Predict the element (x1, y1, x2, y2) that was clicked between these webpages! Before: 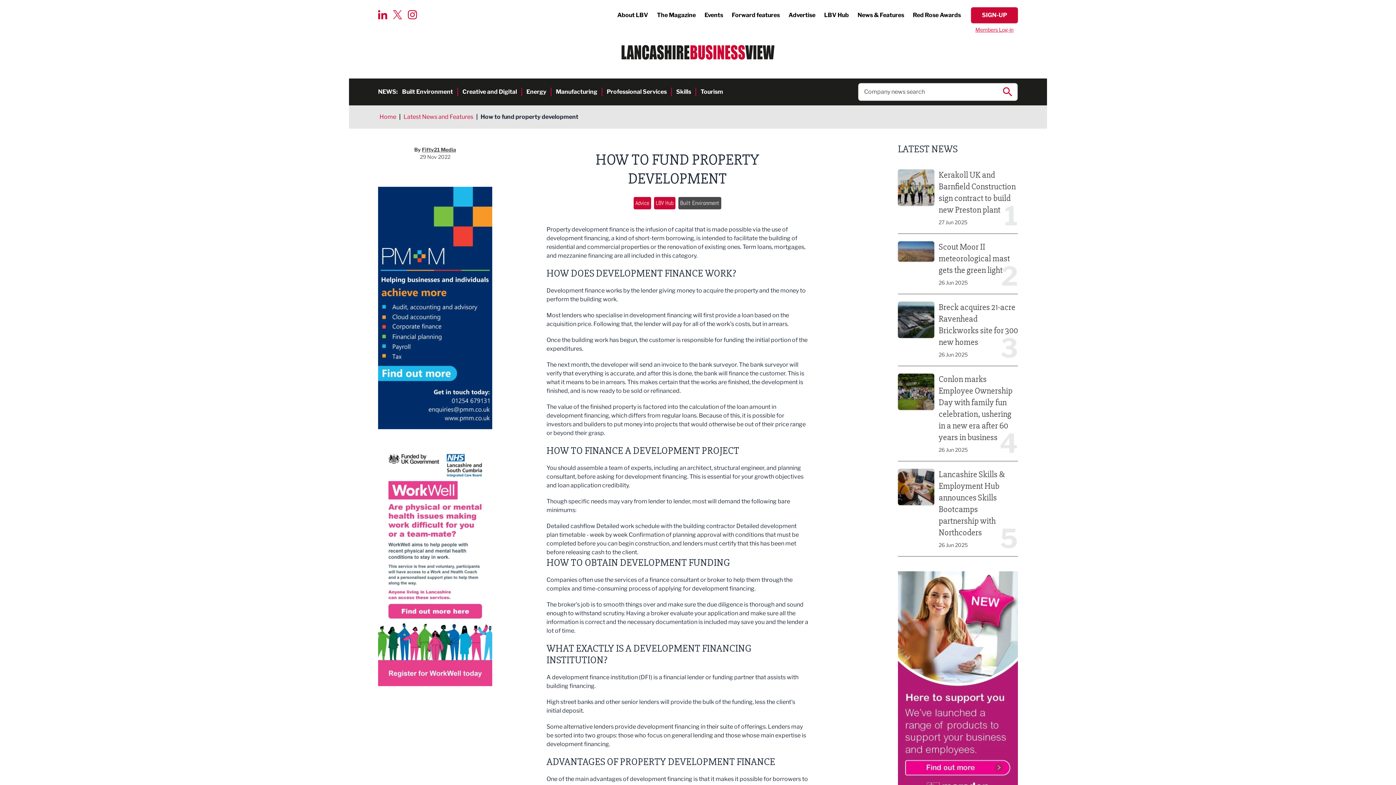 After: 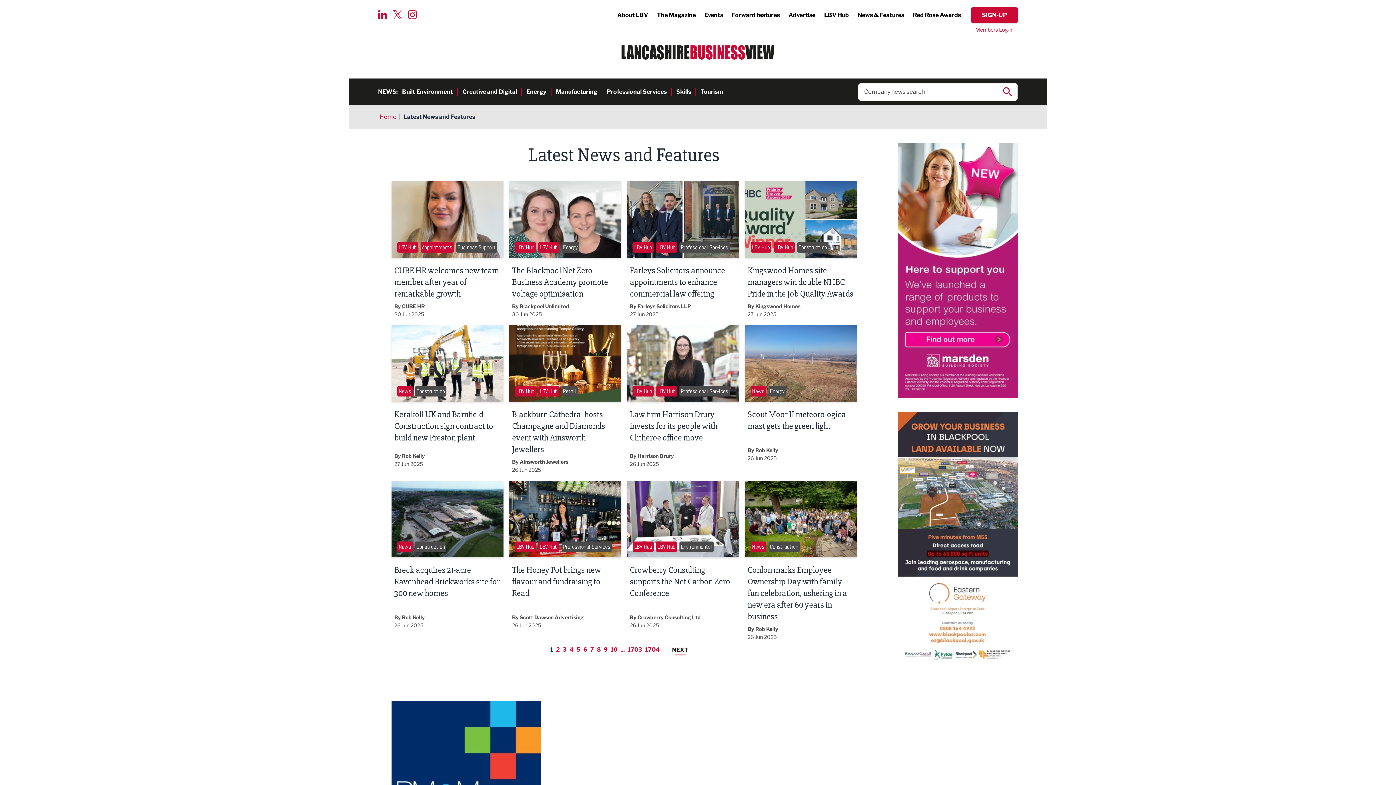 Action: label: Latest News and Features bbox: (402, 111, 474, 122)